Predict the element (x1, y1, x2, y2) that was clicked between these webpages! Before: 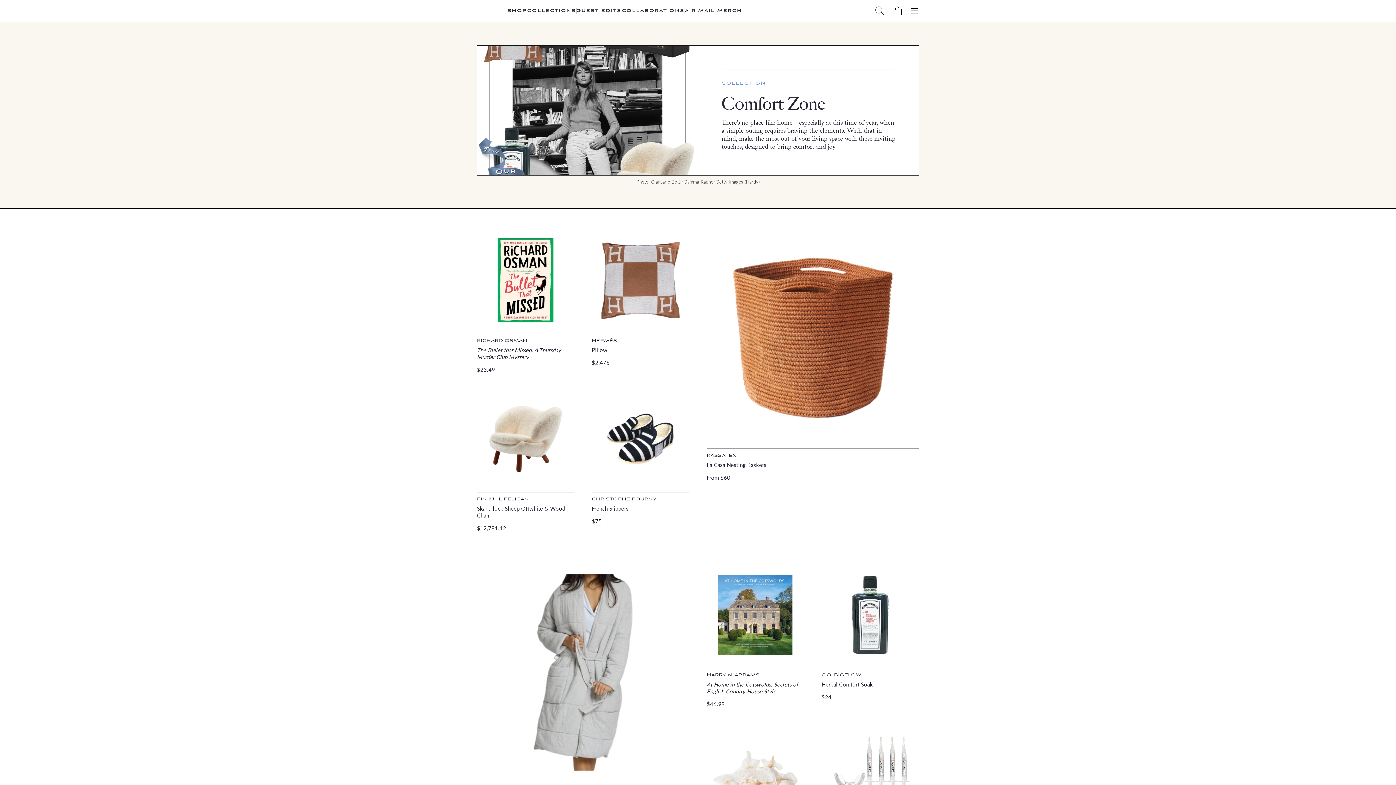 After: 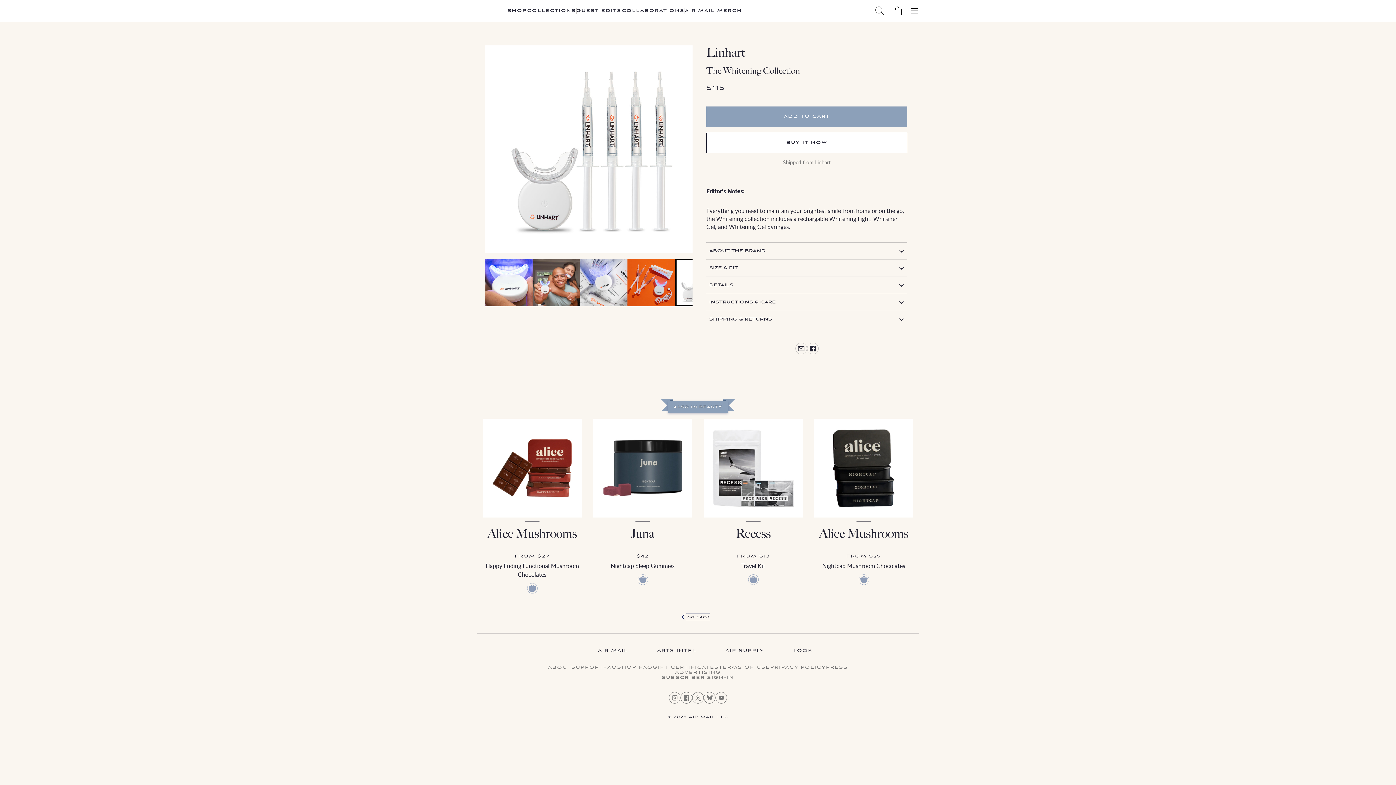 Action: bbox: (821, 725, 919, 822)